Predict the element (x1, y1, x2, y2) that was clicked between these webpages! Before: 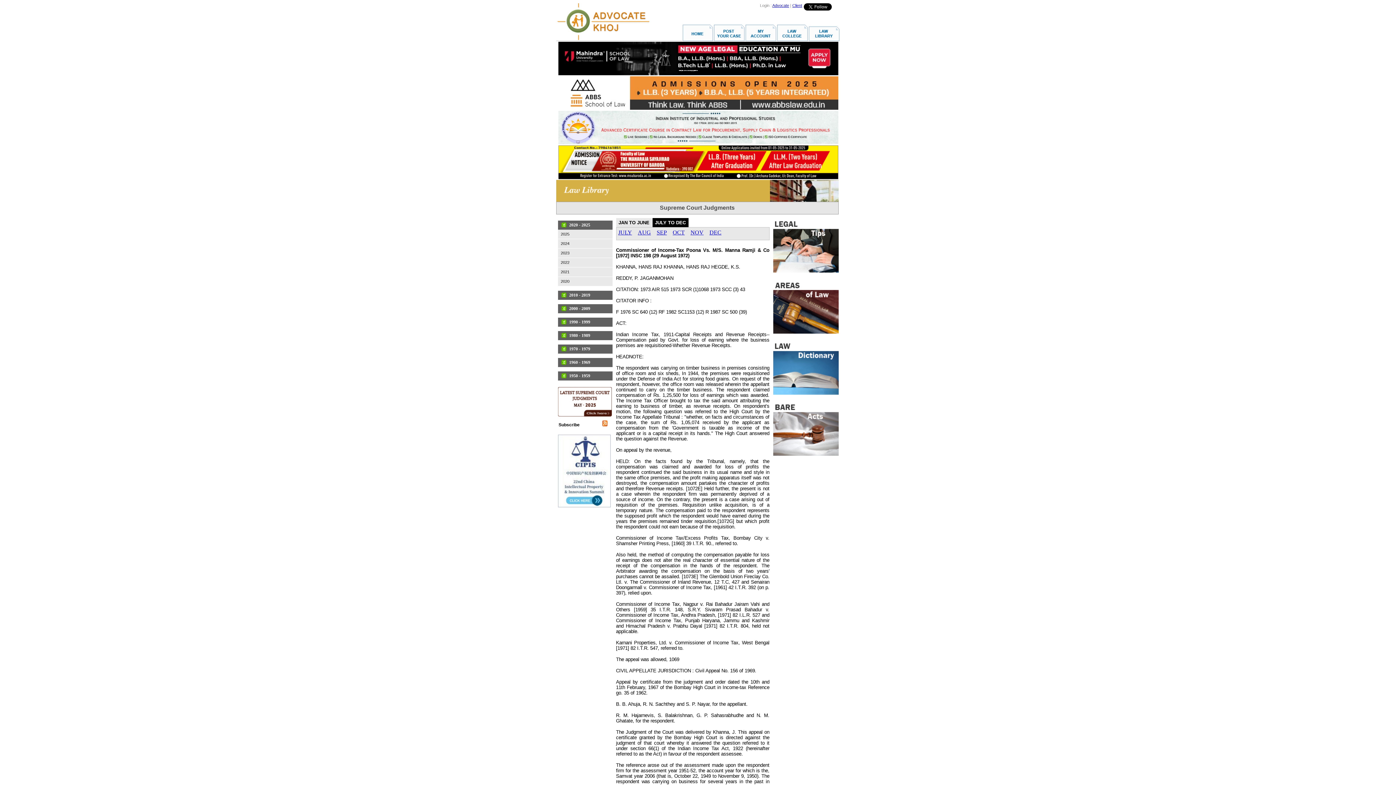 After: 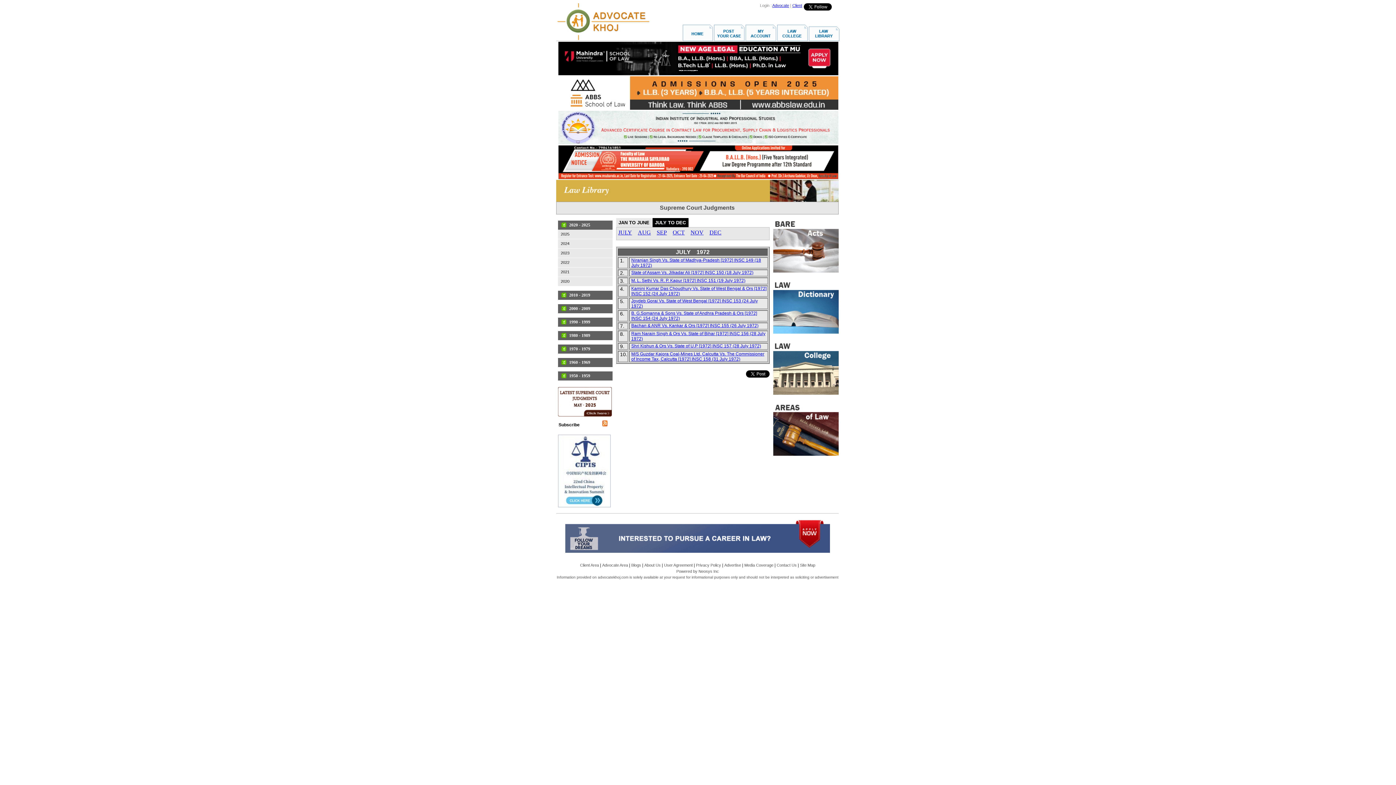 Action: bbox: (618, 229, 632, 235) label: JULY